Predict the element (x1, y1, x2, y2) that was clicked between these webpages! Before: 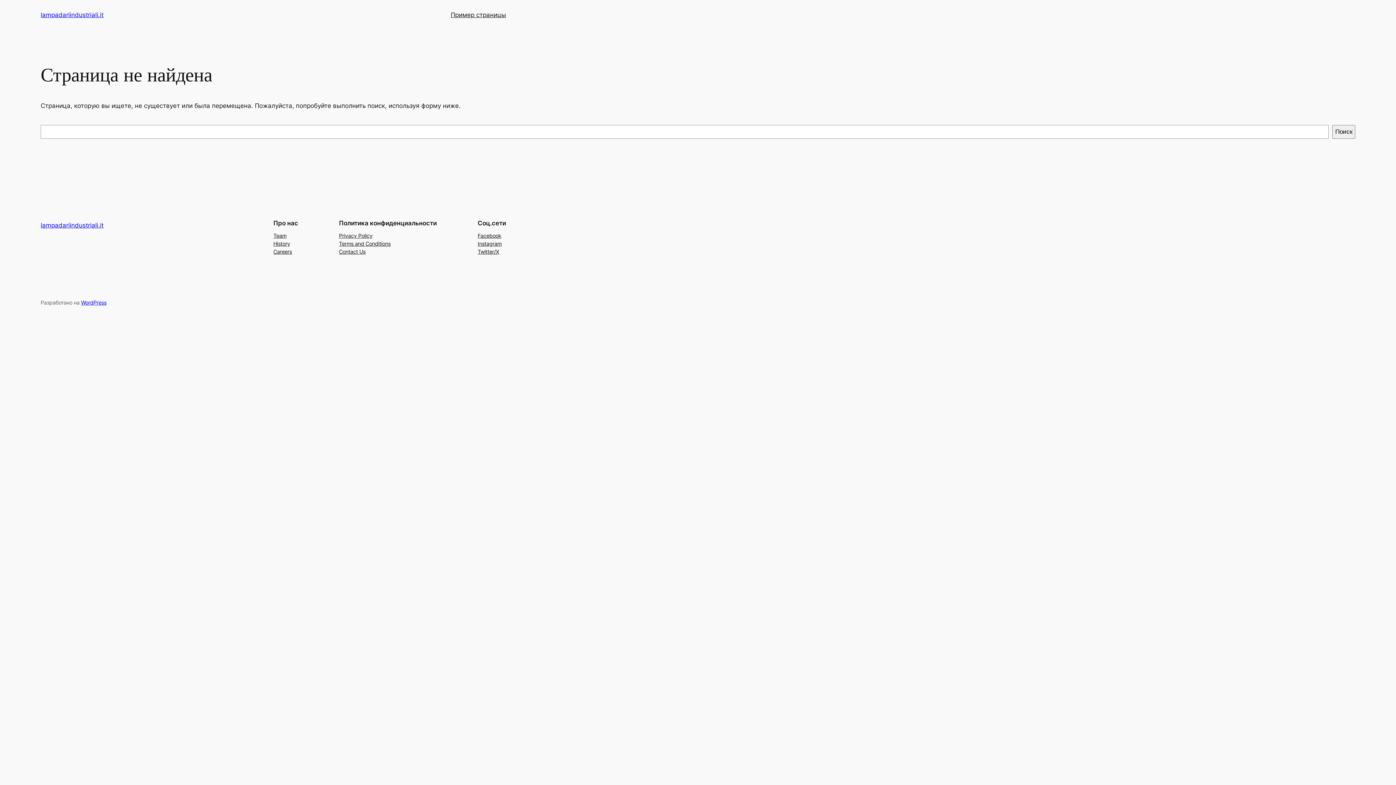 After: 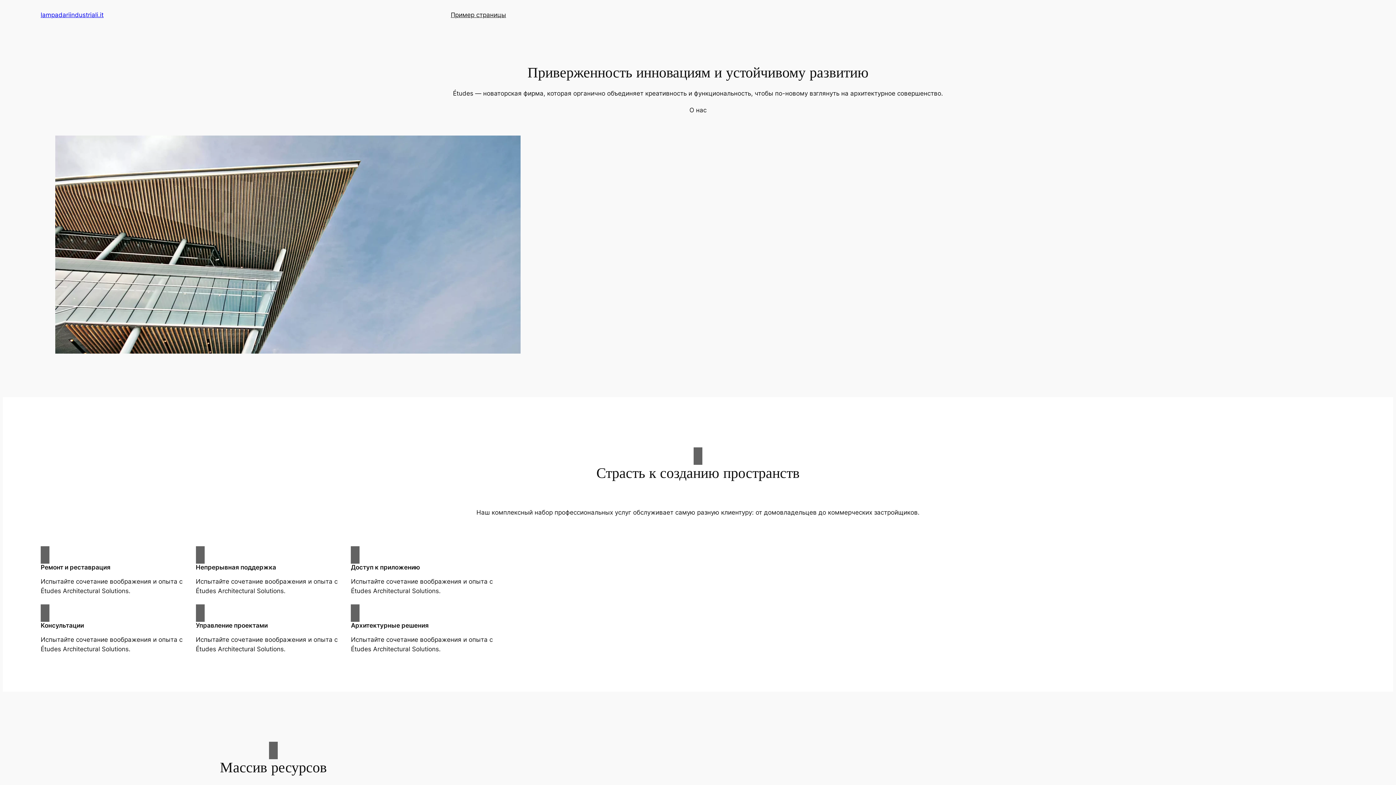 Action: label: lampadariindustriali.it bbox: (40, 221, 103, 229)